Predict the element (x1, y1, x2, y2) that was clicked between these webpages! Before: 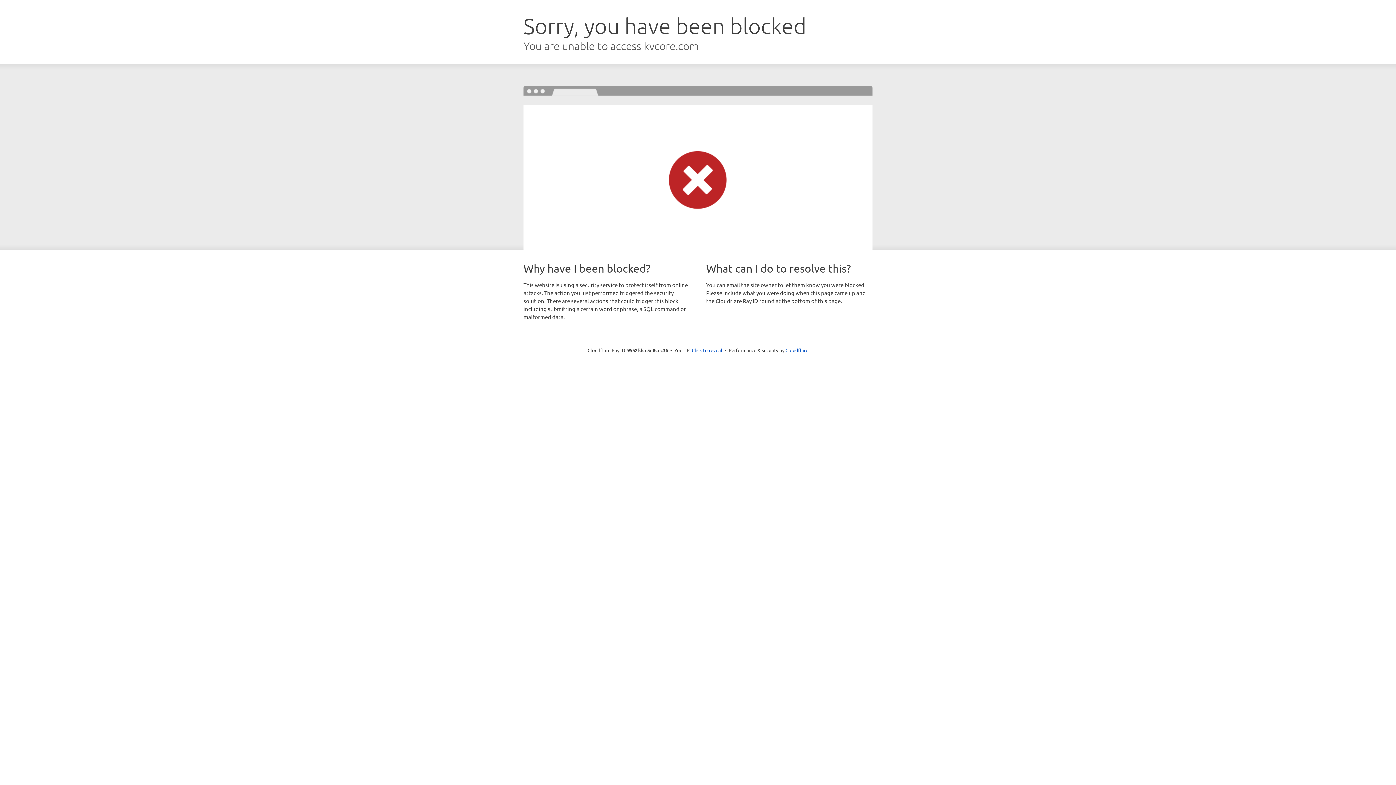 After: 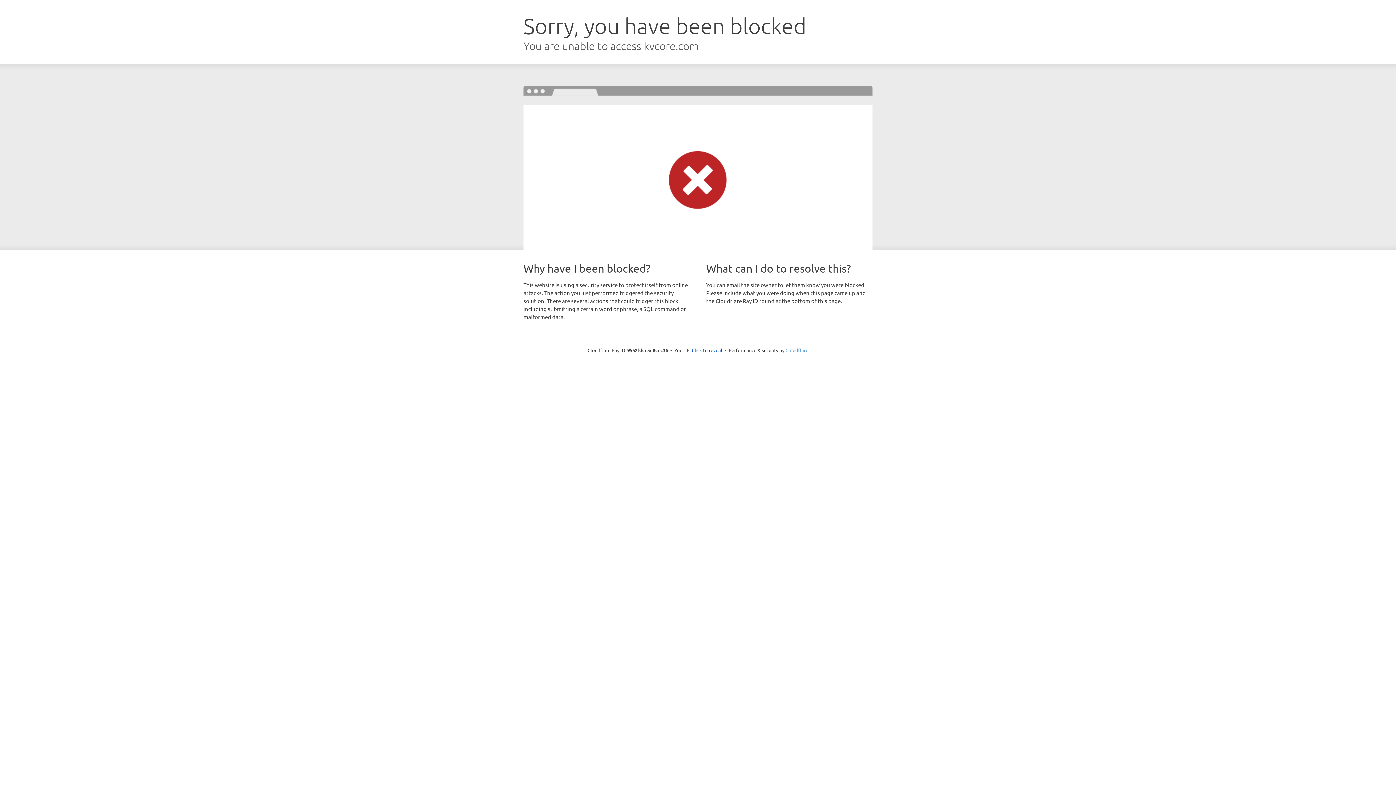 Action: label: Cloudflare bbox: (785, 347, 808, 353)